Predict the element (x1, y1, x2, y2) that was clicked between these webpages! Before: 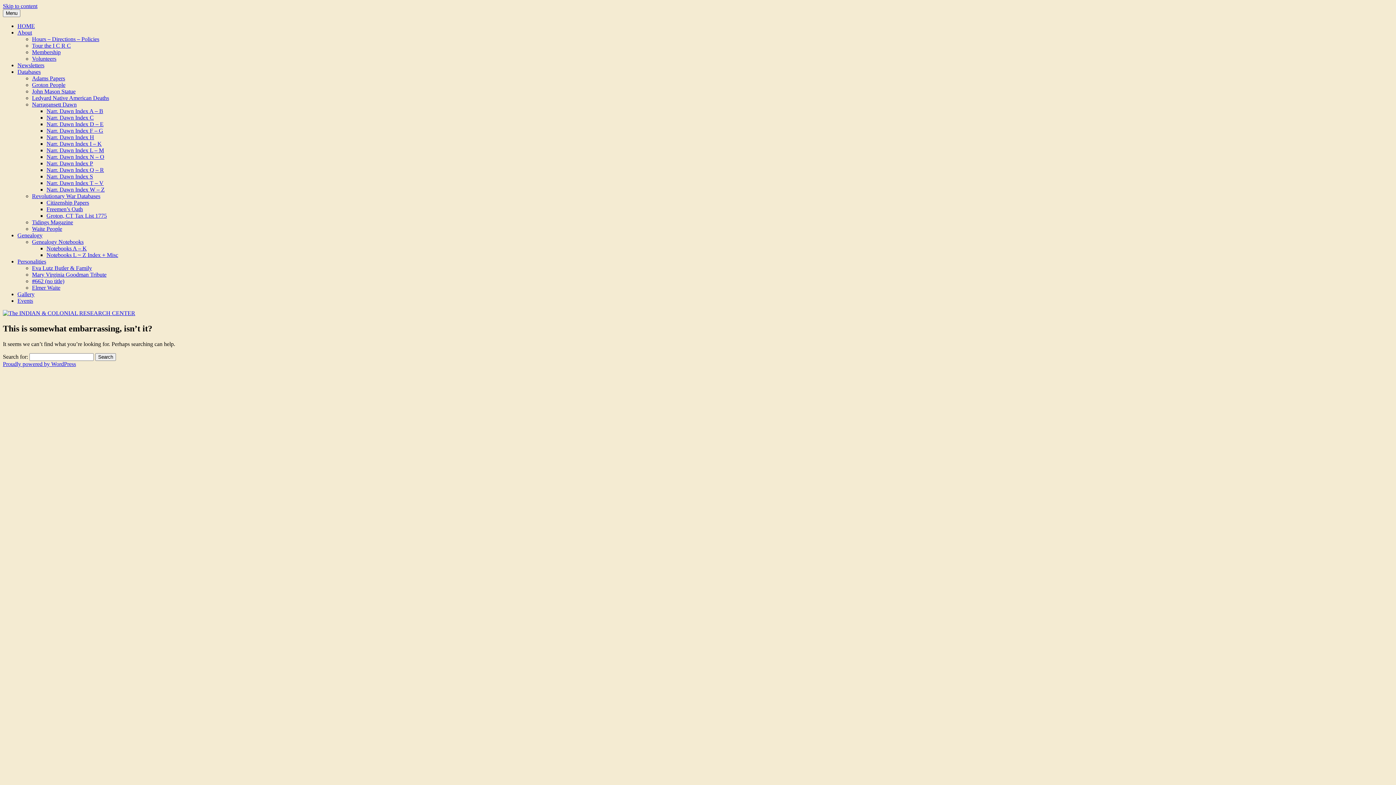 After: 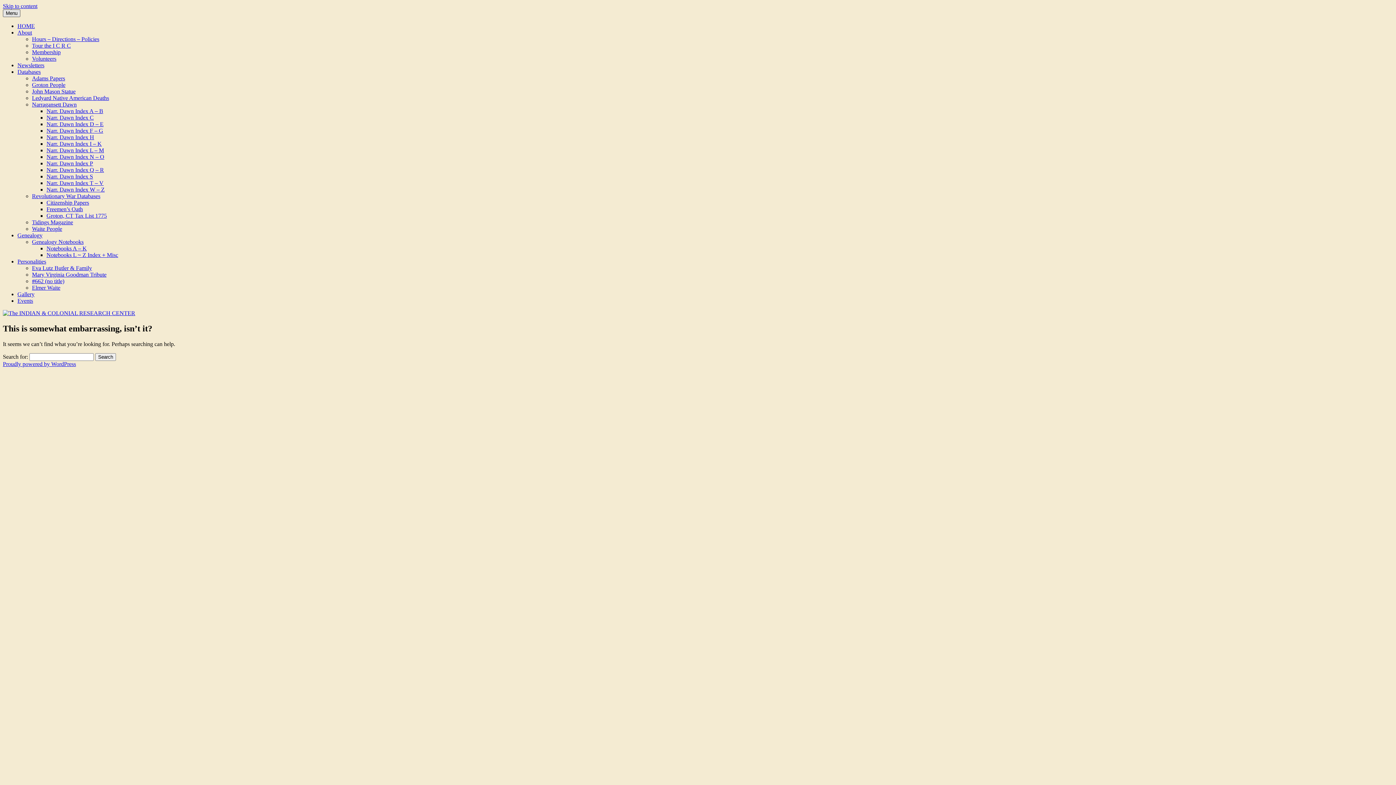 Action: bbox: (2, 9, 20, 17) label: Menu